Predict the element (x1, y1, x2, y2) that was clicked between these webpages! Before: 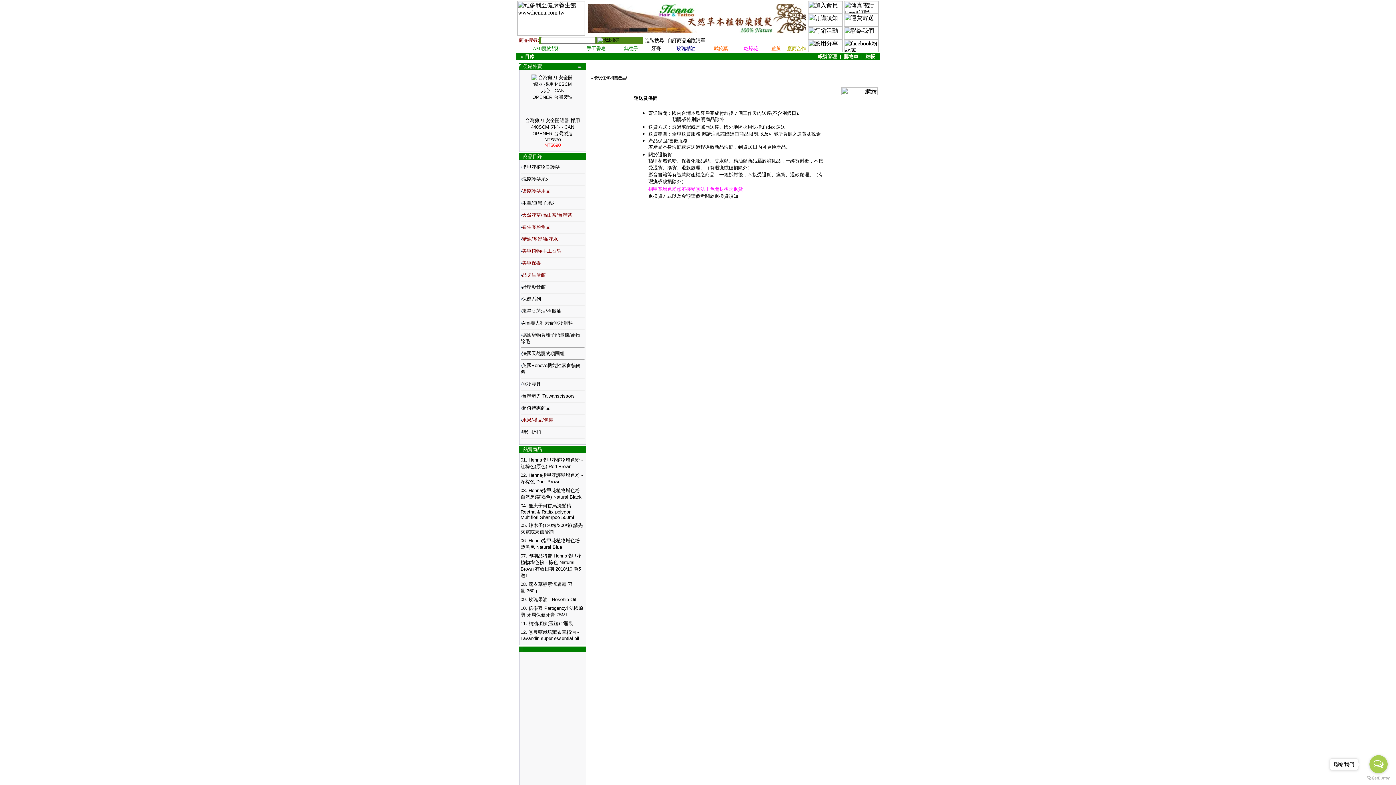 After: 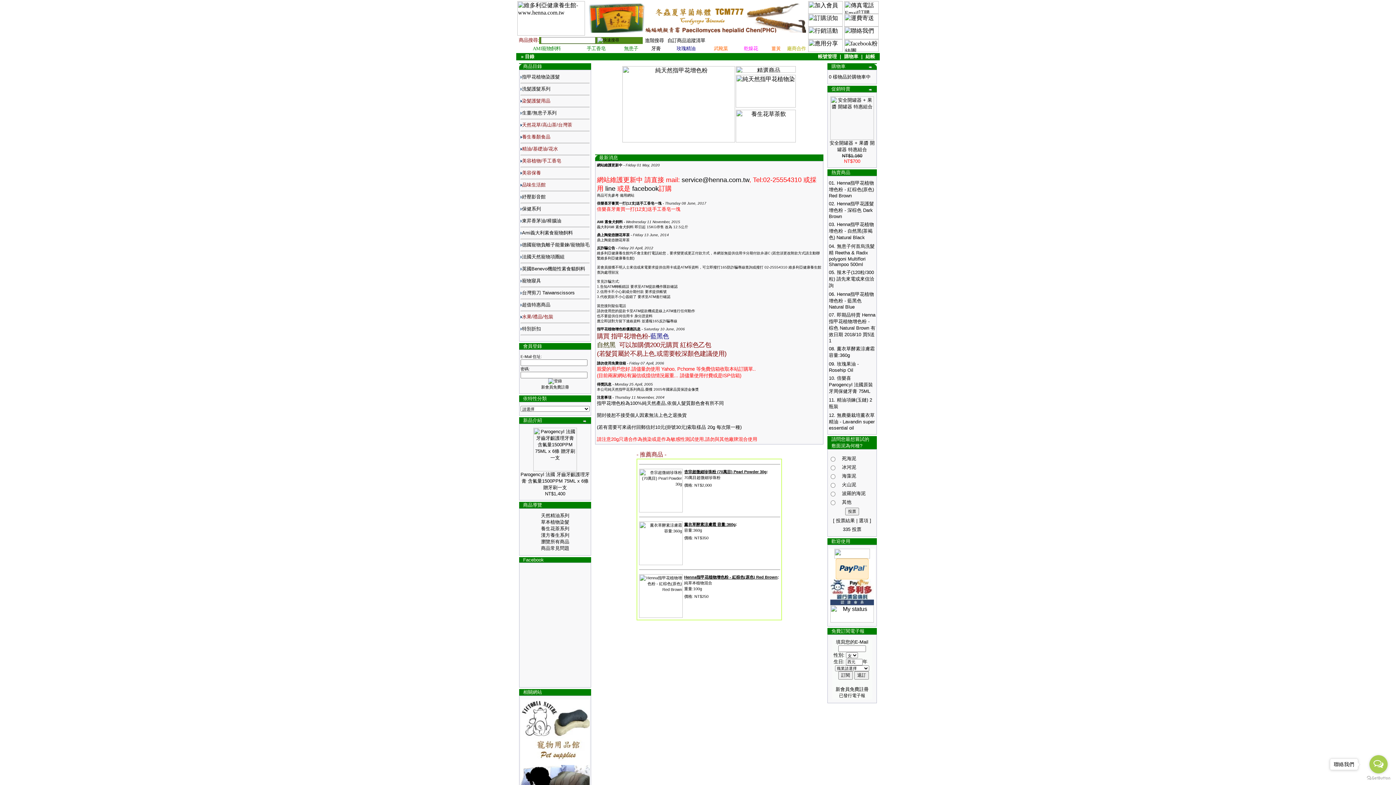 Action: label: Ami義大利素食寵物飼料 bbox: (520, 320, 573, 325)